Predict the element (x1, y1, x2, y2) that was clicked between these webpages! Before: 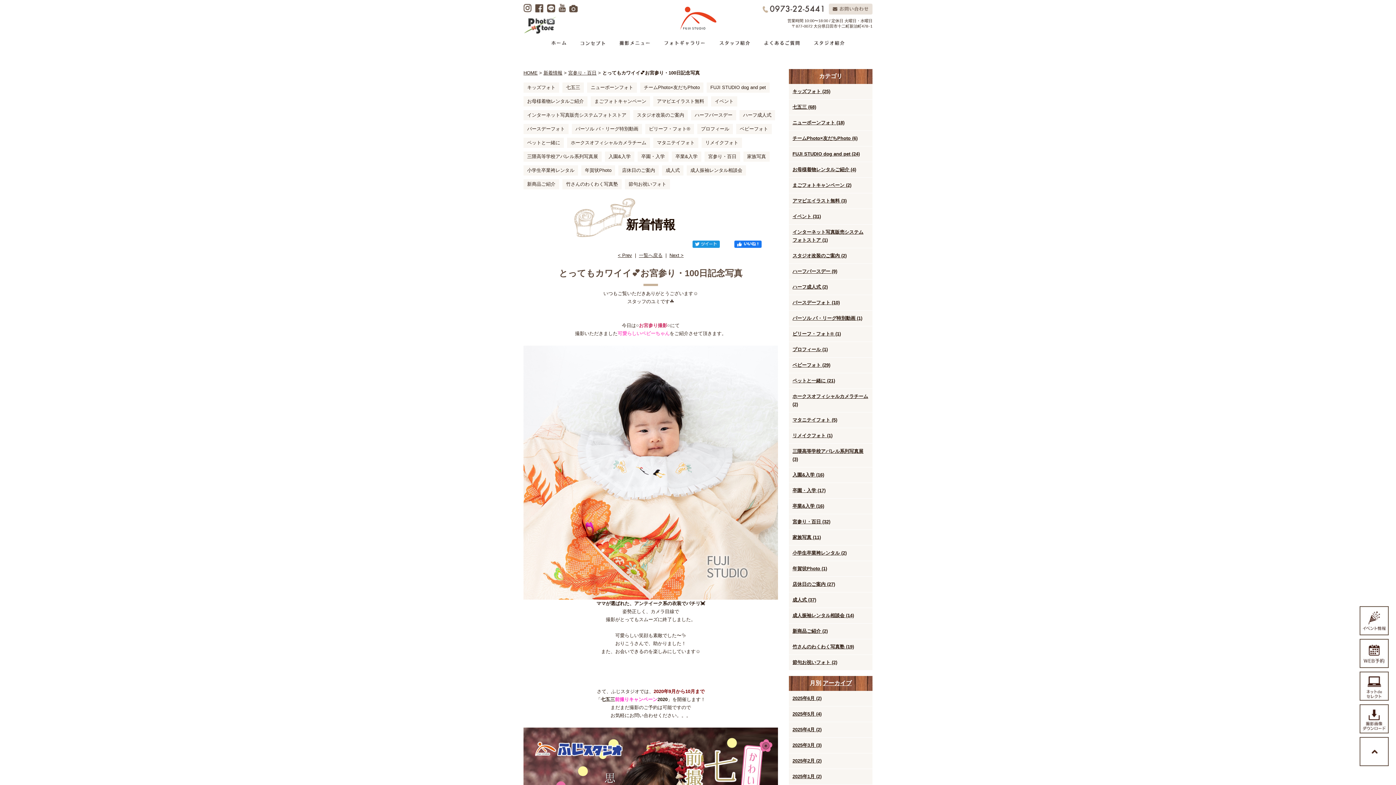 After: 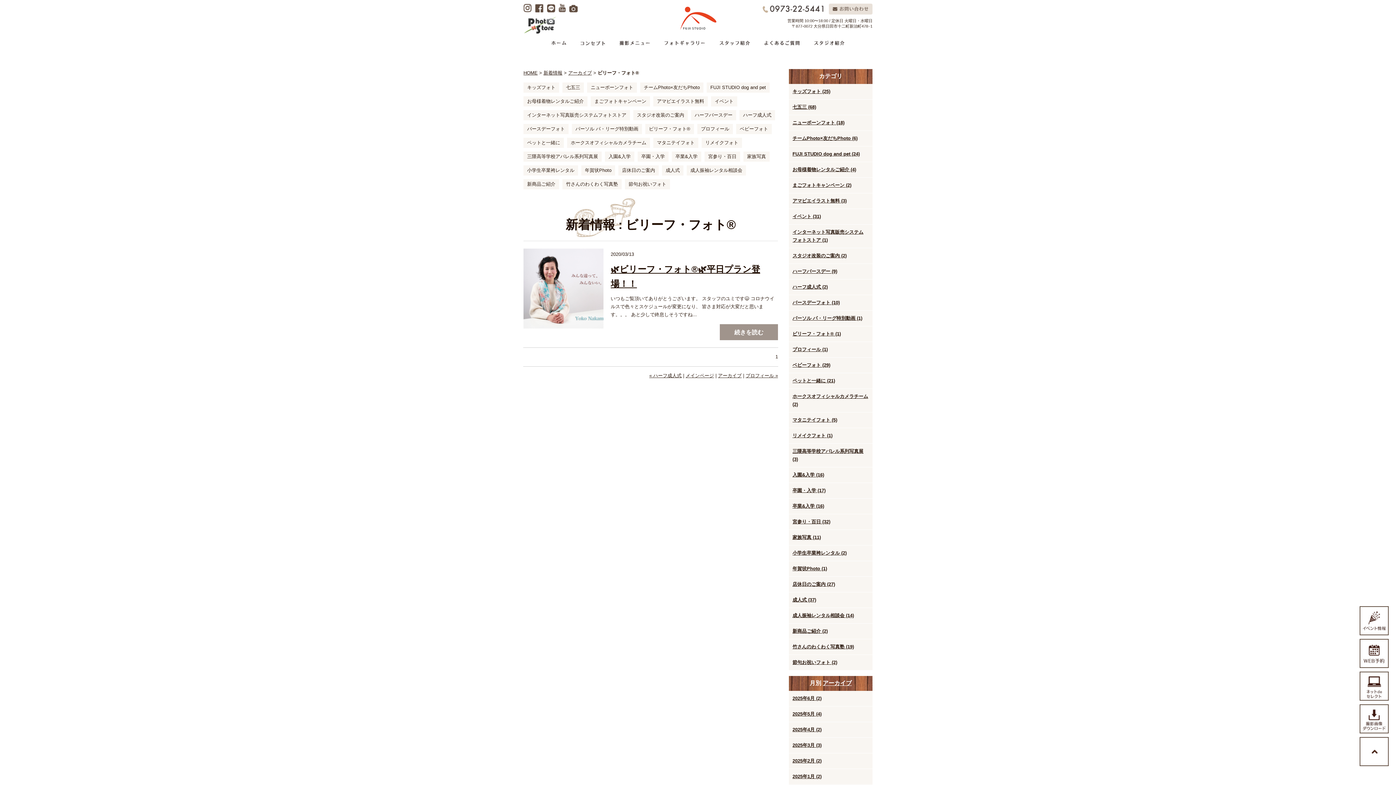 Action: bbox: (792, 331, 841, 336) label: ビリーフ・フォト®︎ (1)